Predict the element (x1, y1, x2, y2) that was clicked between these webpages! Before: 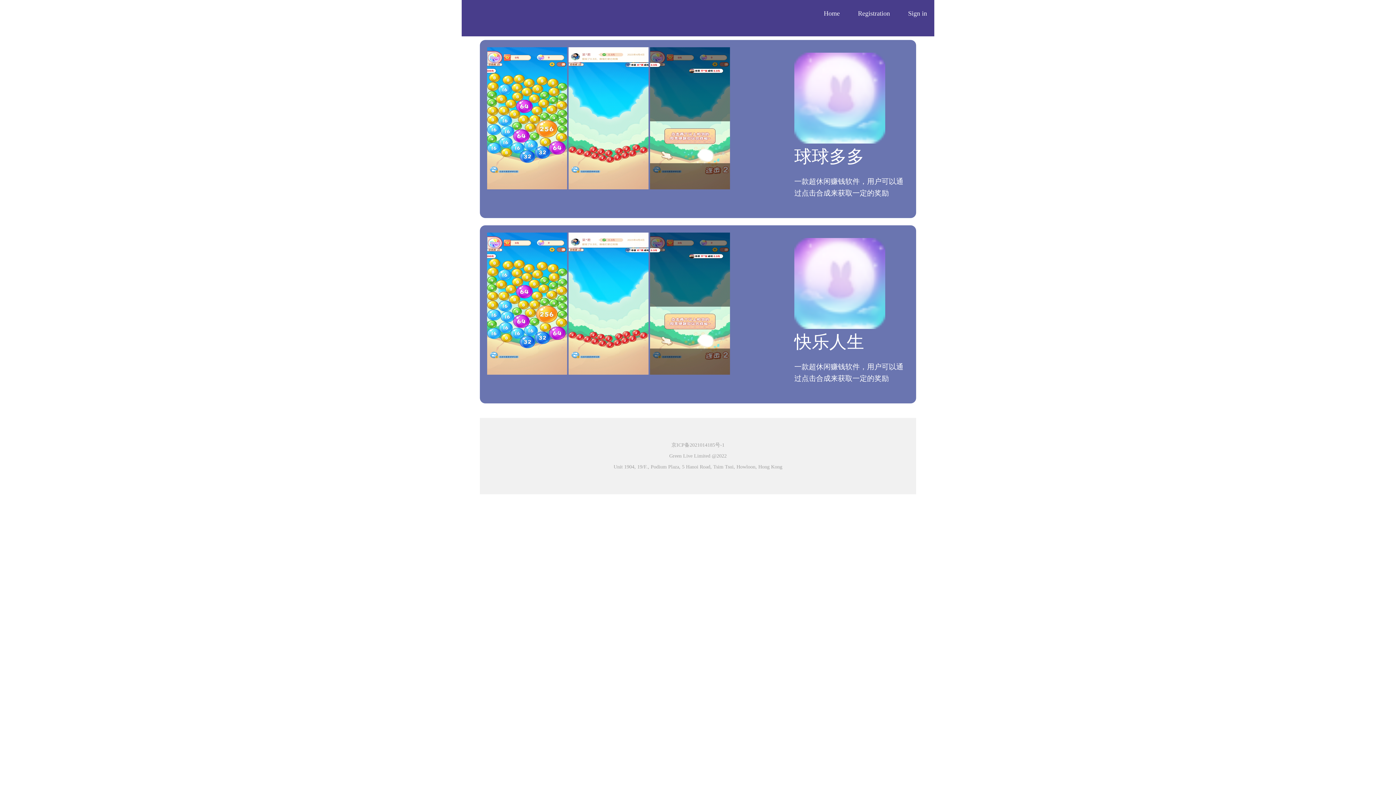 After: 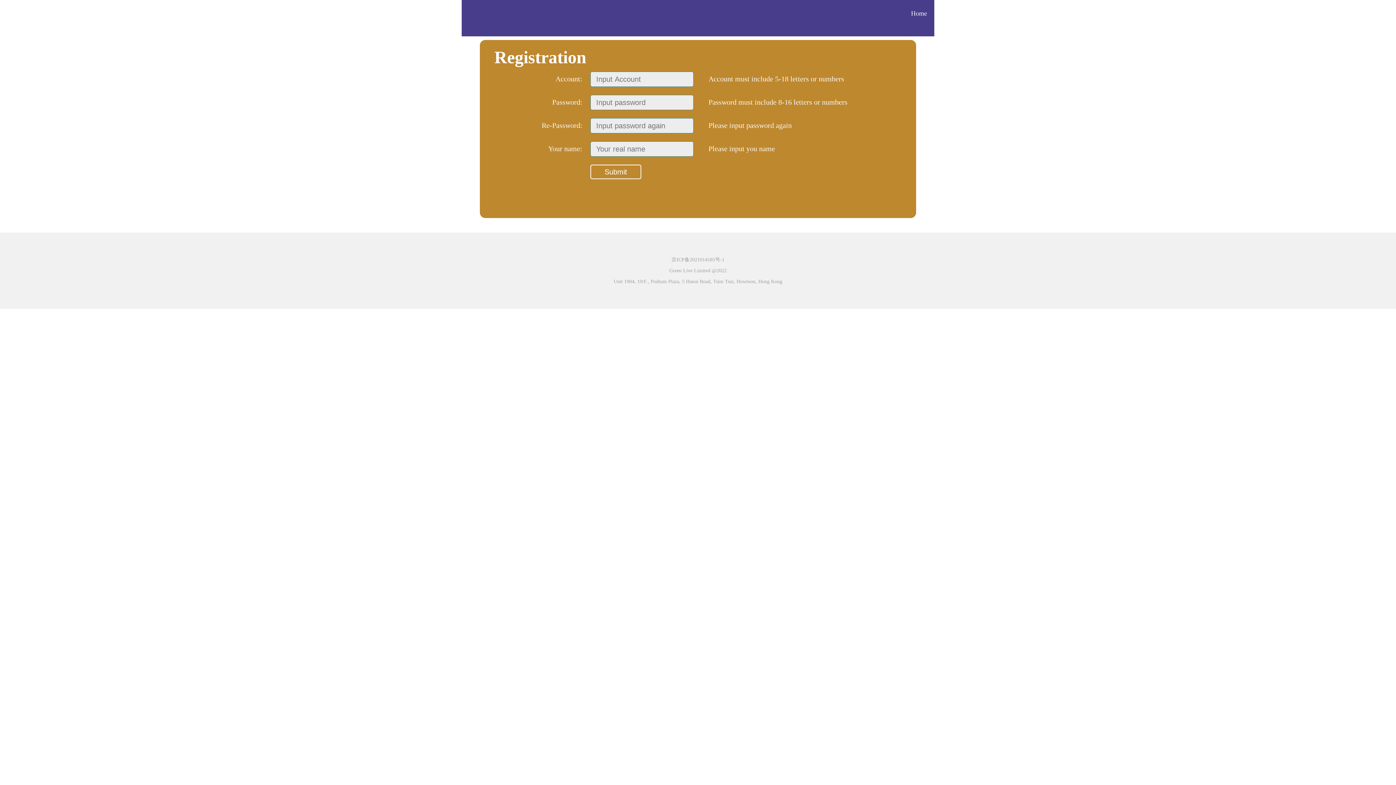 Action: bbox: (858, 9, 890, 17) label: Registration